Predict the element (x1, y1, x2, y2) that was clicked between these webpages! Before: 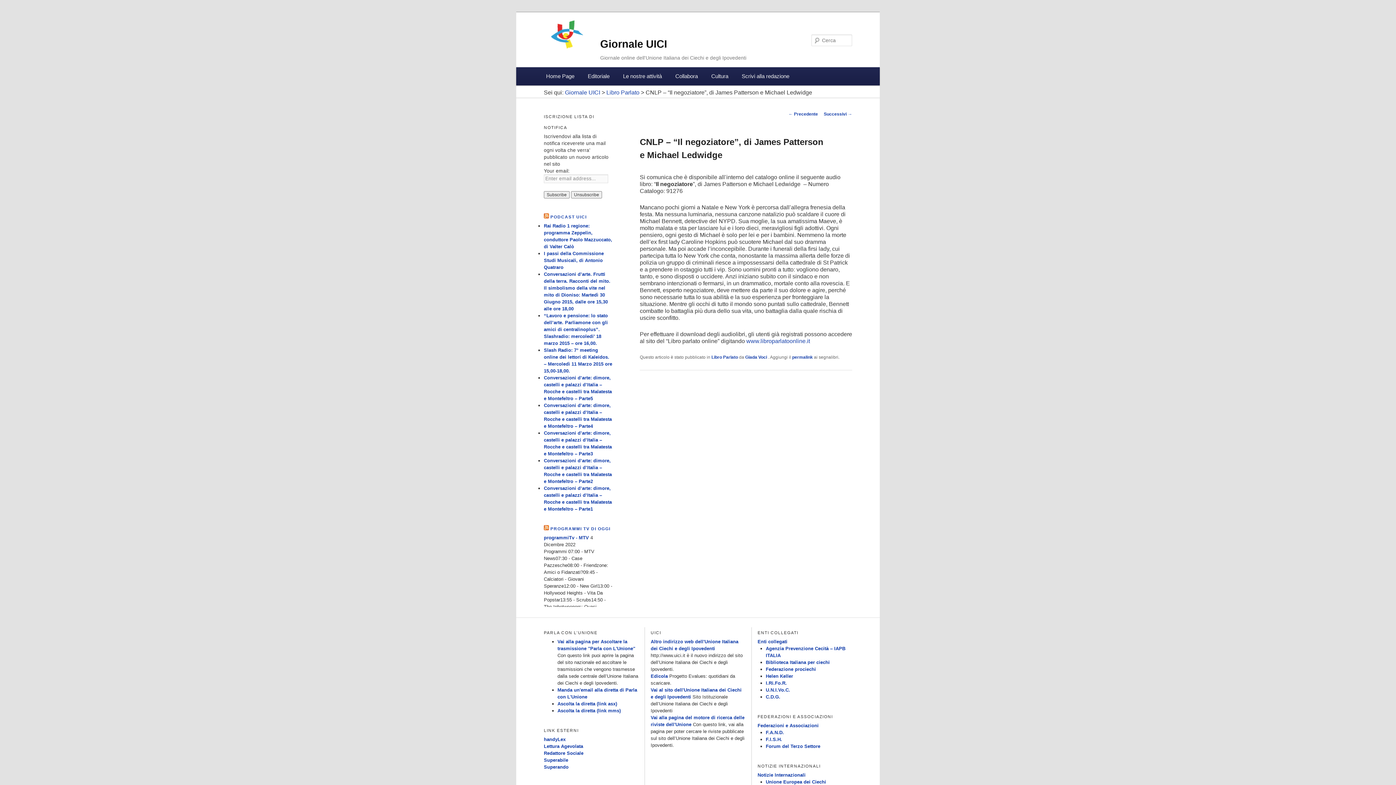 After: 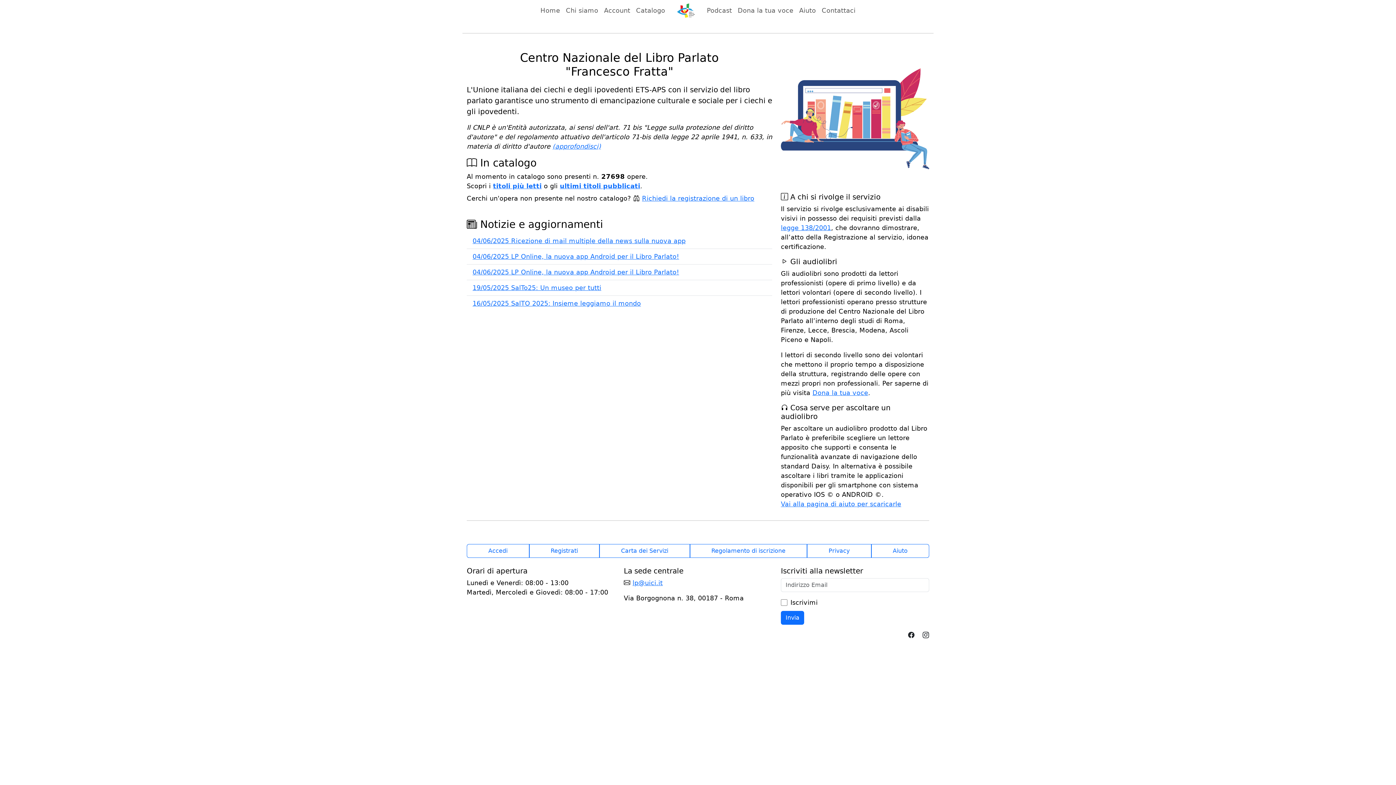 Action: bbox: (746, 338, 810, 344) label: www.libroparlatoonline.it